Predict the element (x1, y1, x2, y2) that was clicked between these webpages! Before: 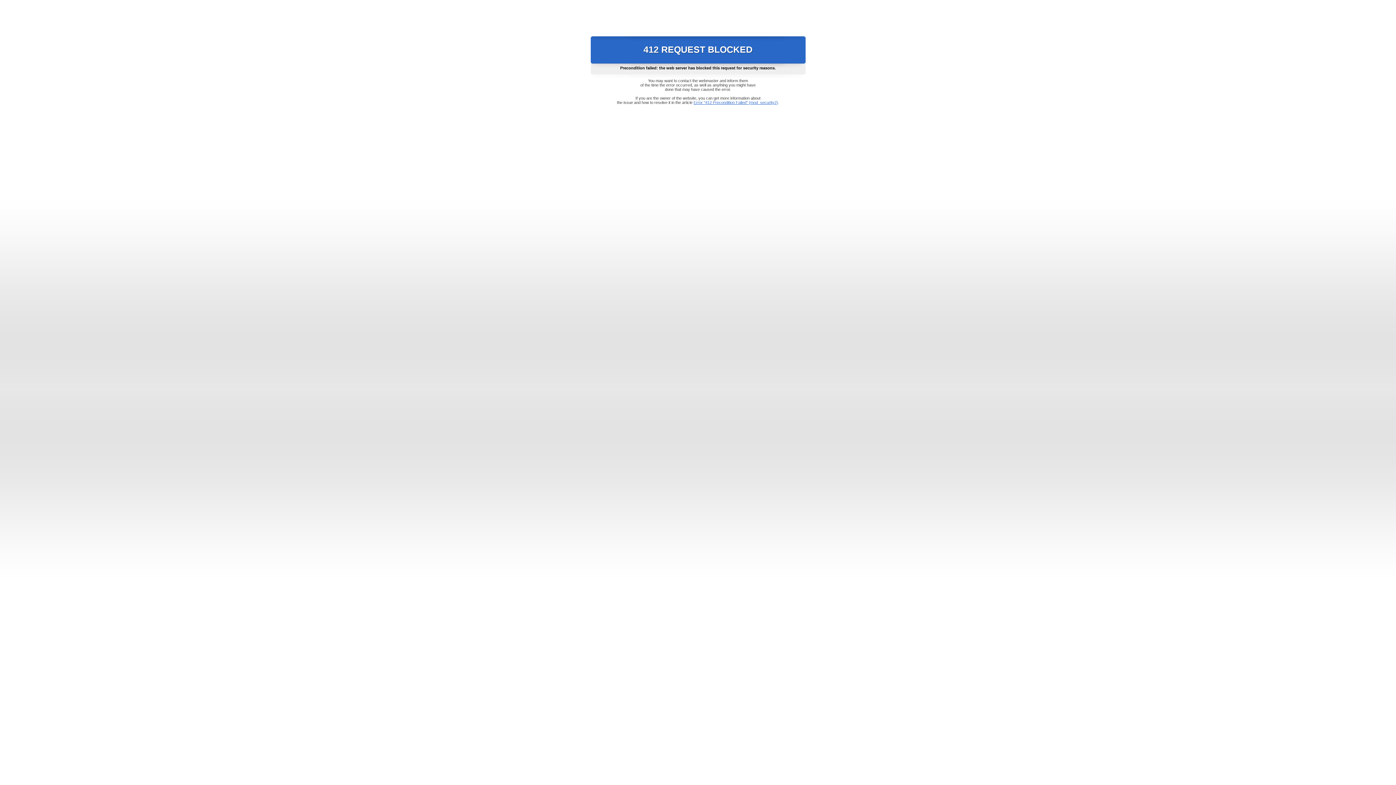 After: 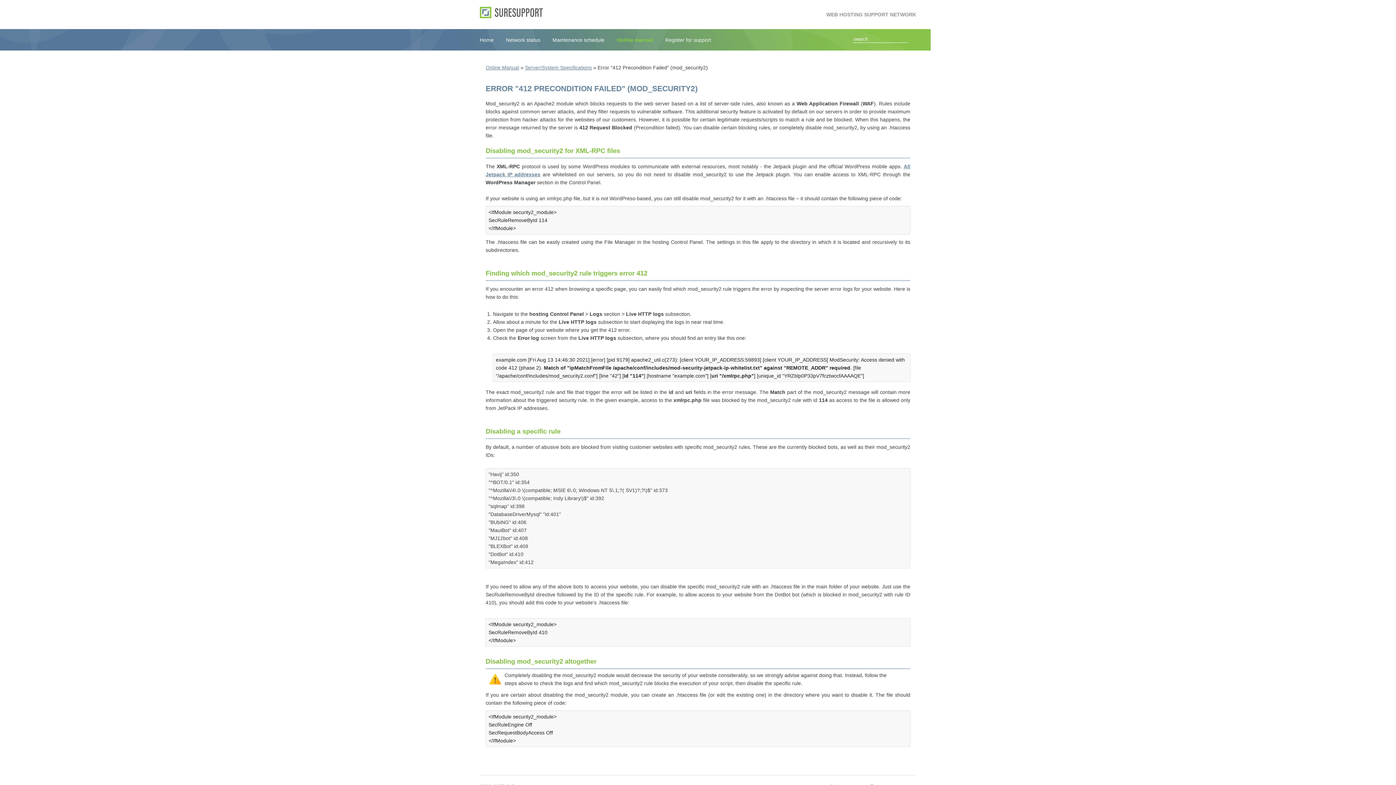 Action: bbox: (693, 100, 778, 104) label: Error "412 Precondition Failed" (mod_security2)